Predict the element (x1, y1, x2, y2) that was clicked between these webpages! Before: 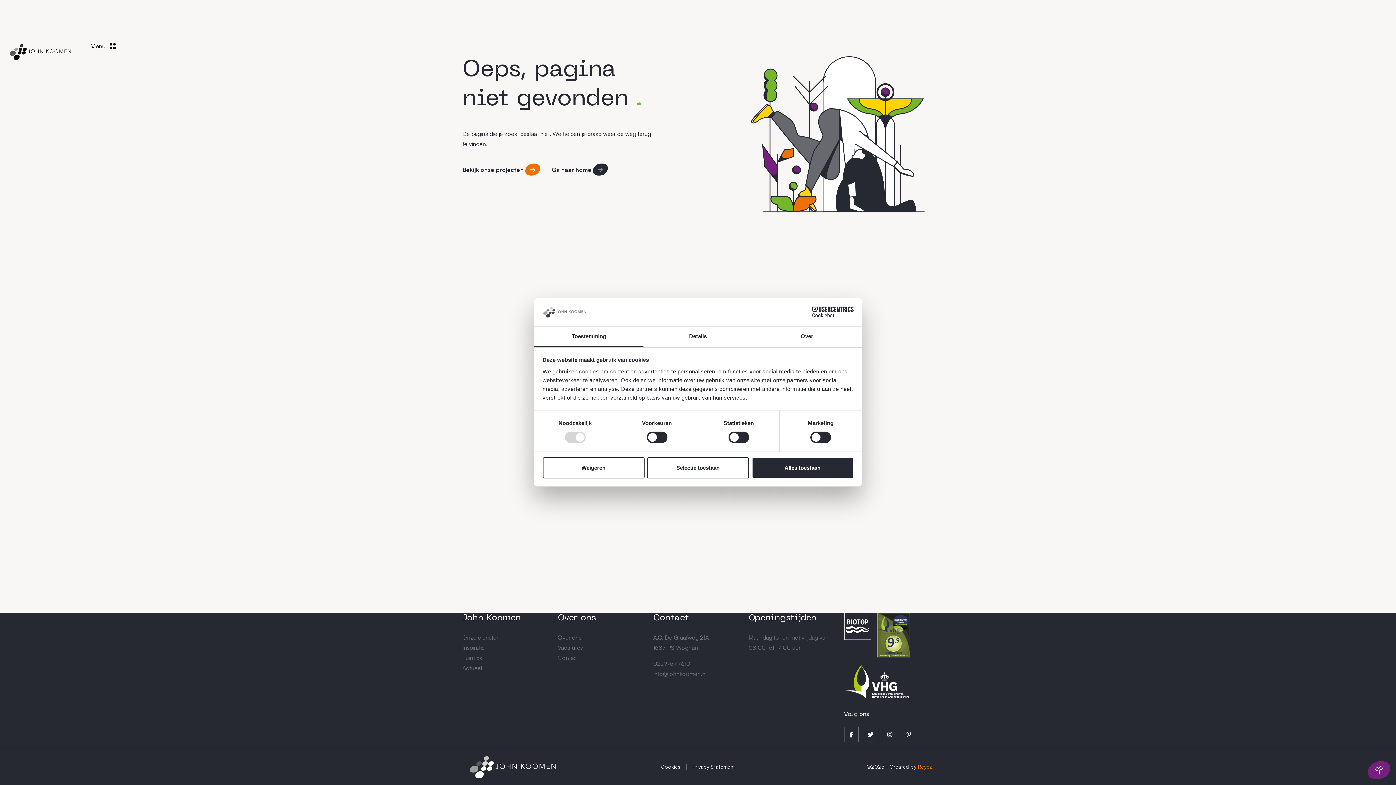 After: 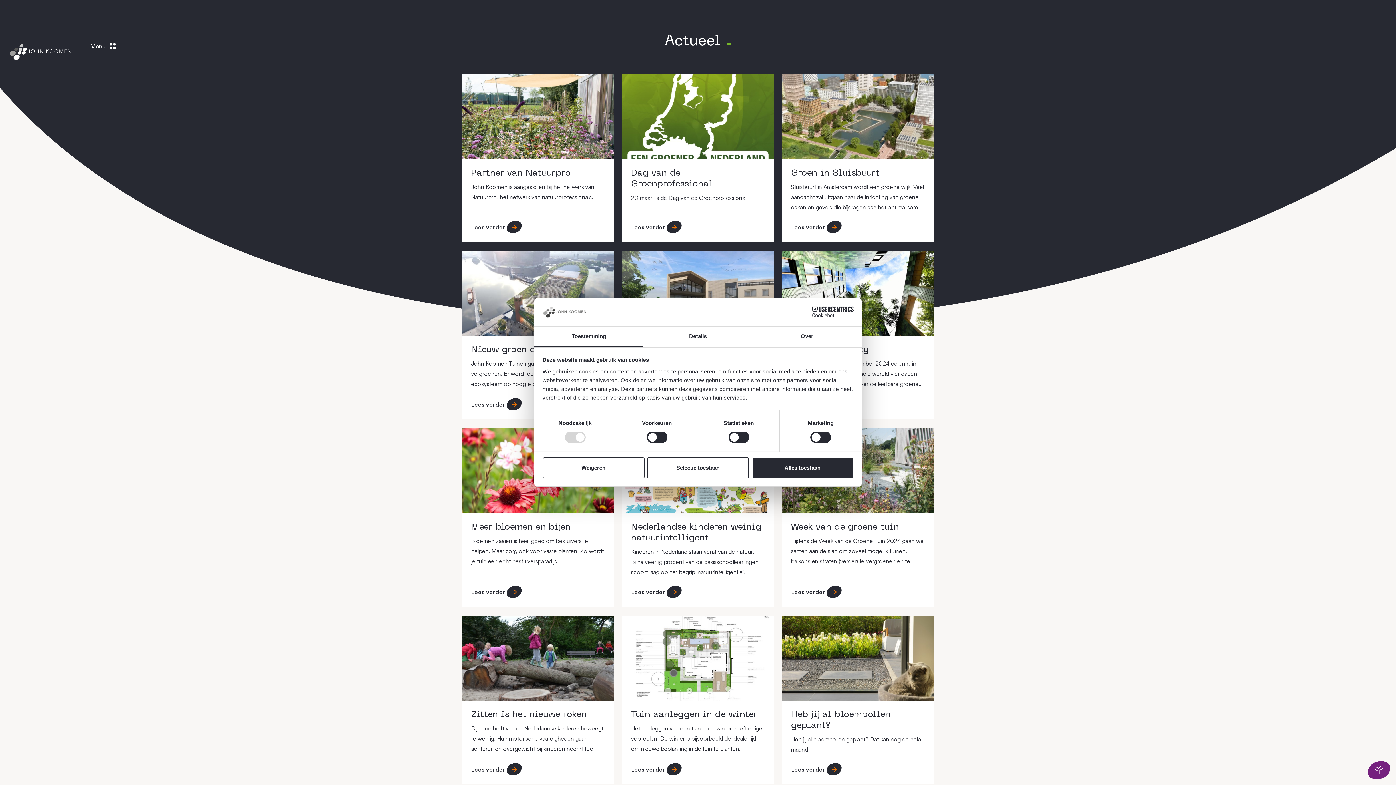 Action: label: Actueel bbox: (462, 664, 482, 672)